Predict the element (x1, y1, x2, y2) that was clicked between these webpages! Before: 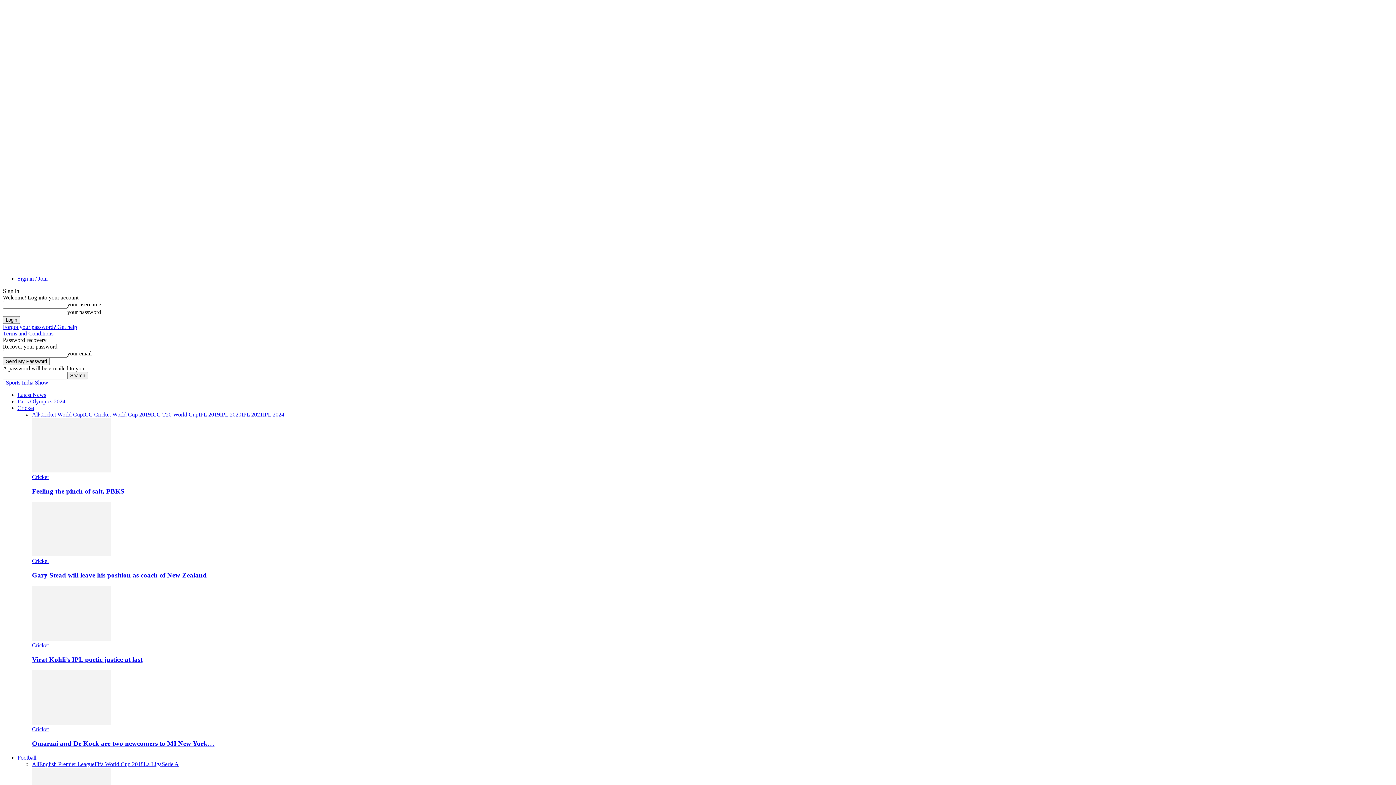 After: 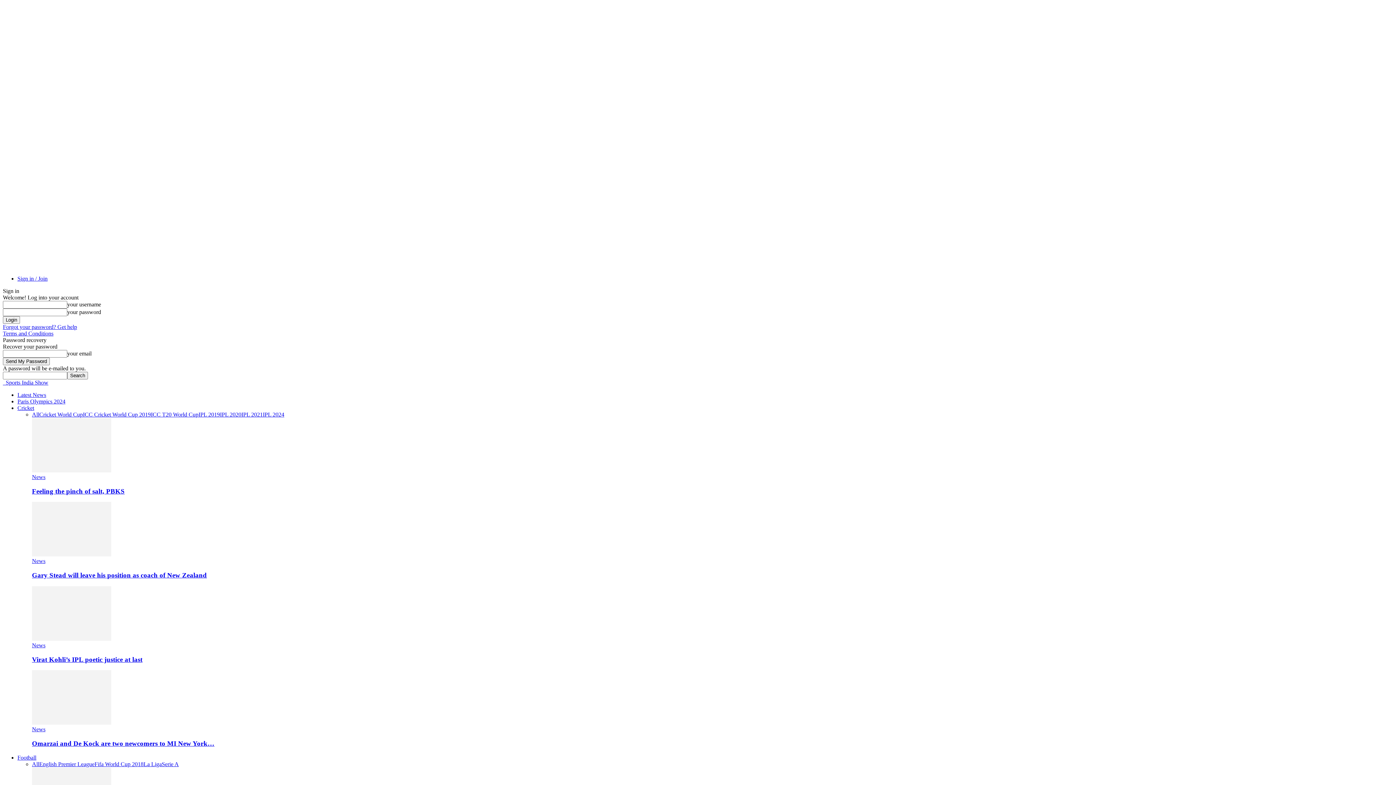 Action: label: Latest News bbox: (17, 392, 46, 398)